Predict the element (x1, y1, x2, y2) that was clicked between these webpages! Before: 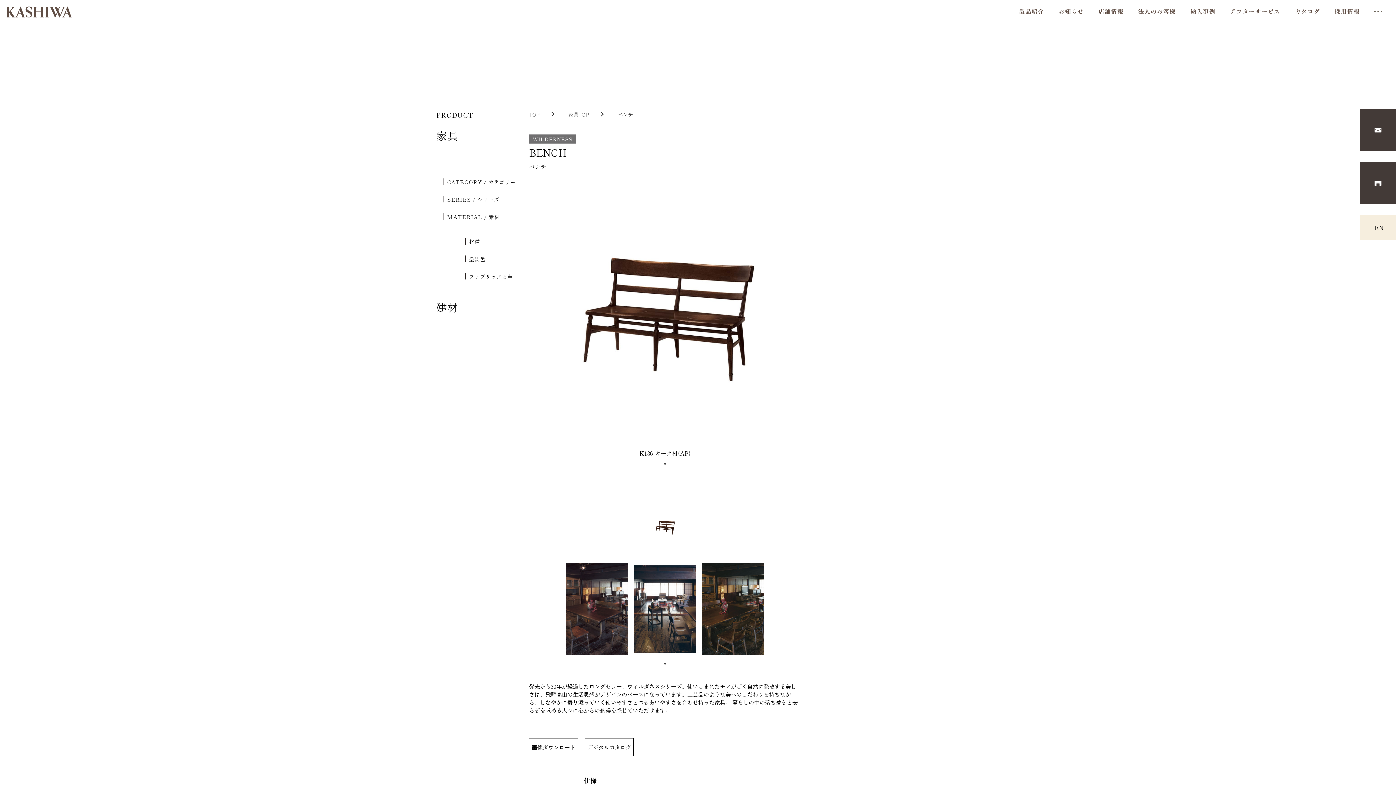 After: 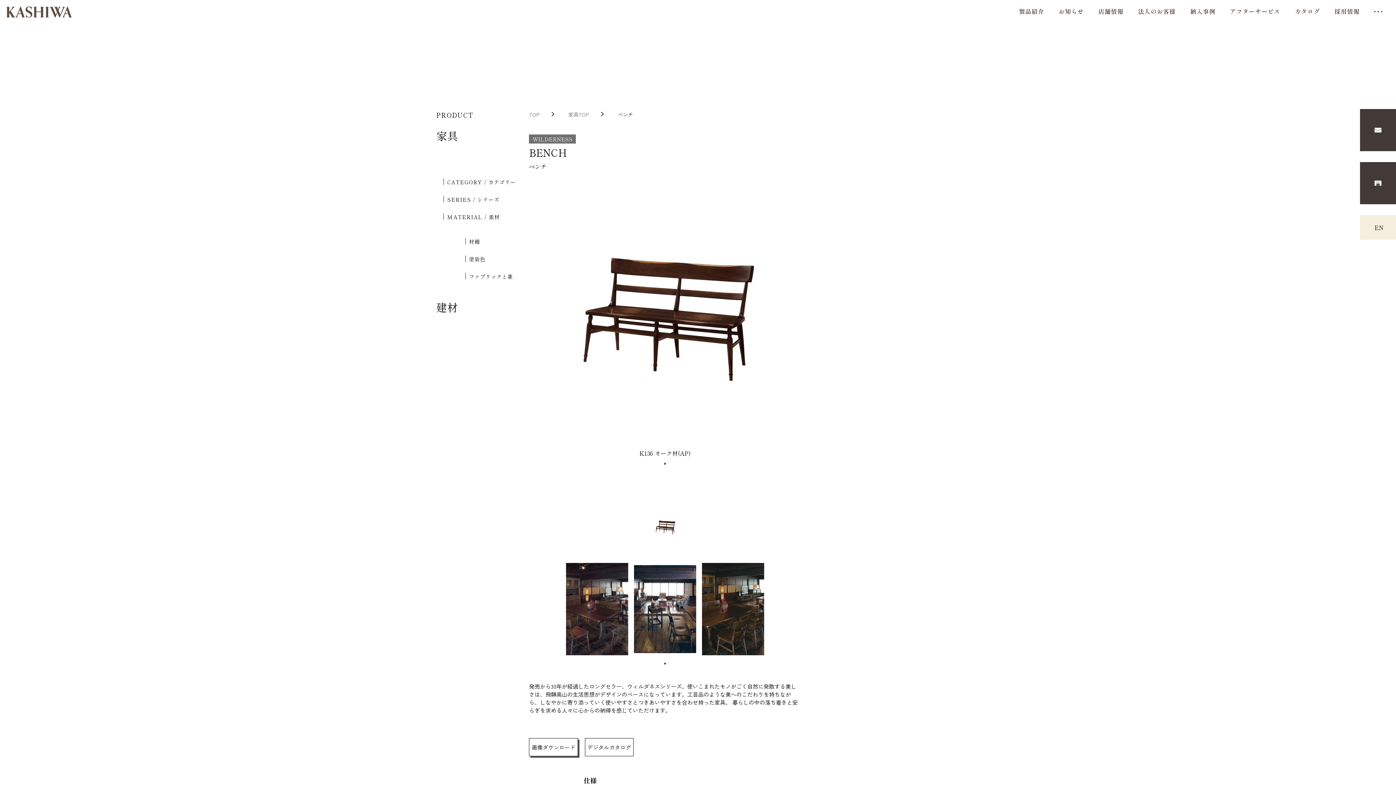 Action: label: 画像ダウンロード bbox: (529, 738, 578, 756)